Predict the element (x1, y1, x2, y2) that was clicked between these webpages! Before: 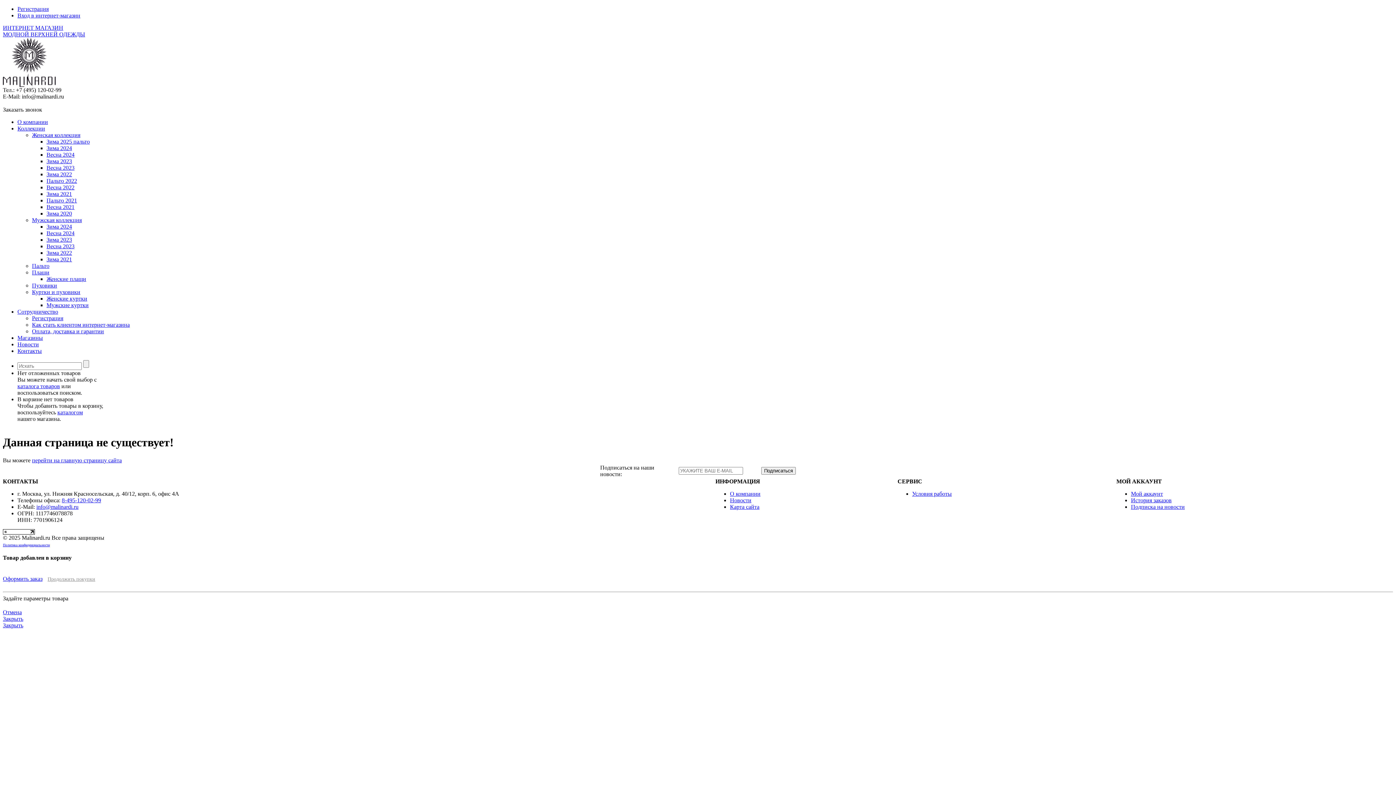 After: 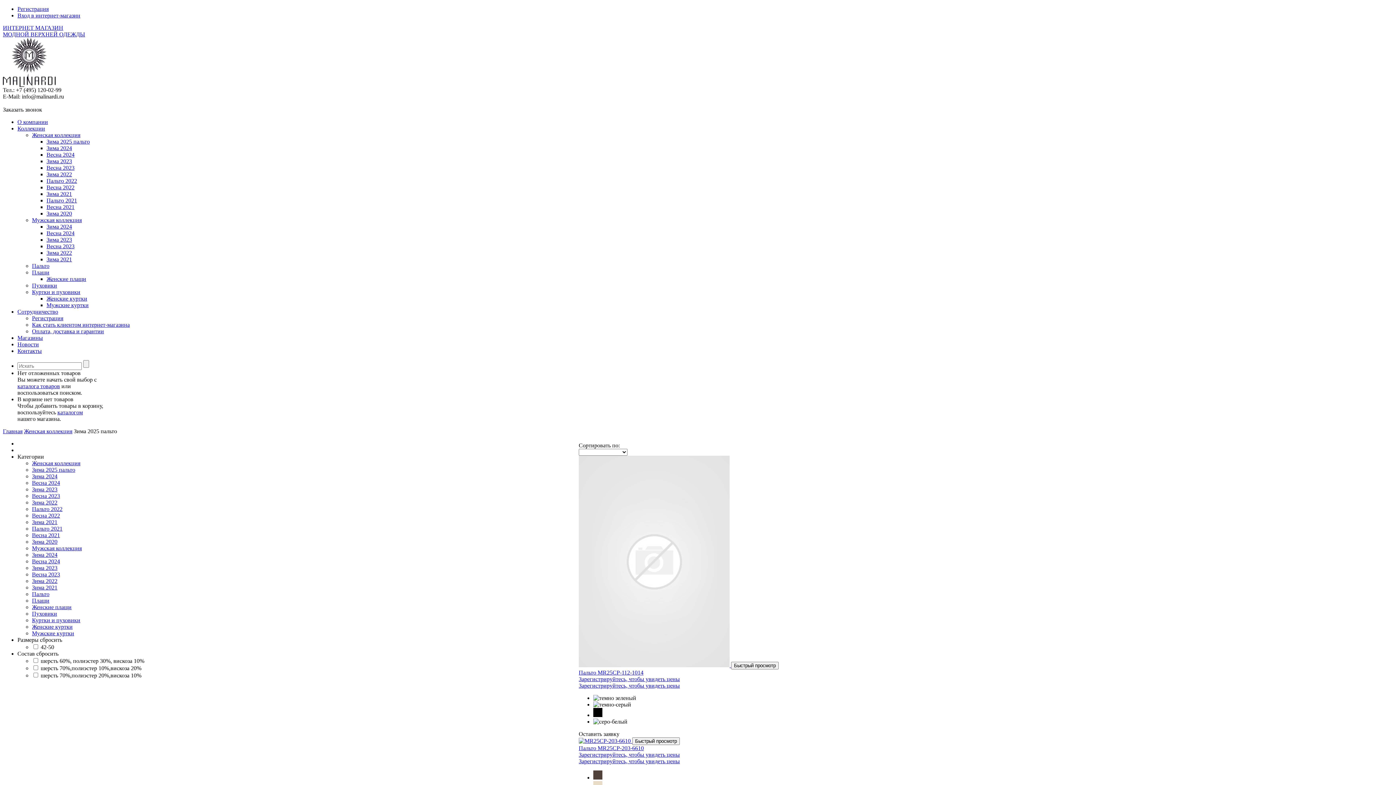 Action: label: Зима 2025 пальто bbox: (46, 138, 89, 144)